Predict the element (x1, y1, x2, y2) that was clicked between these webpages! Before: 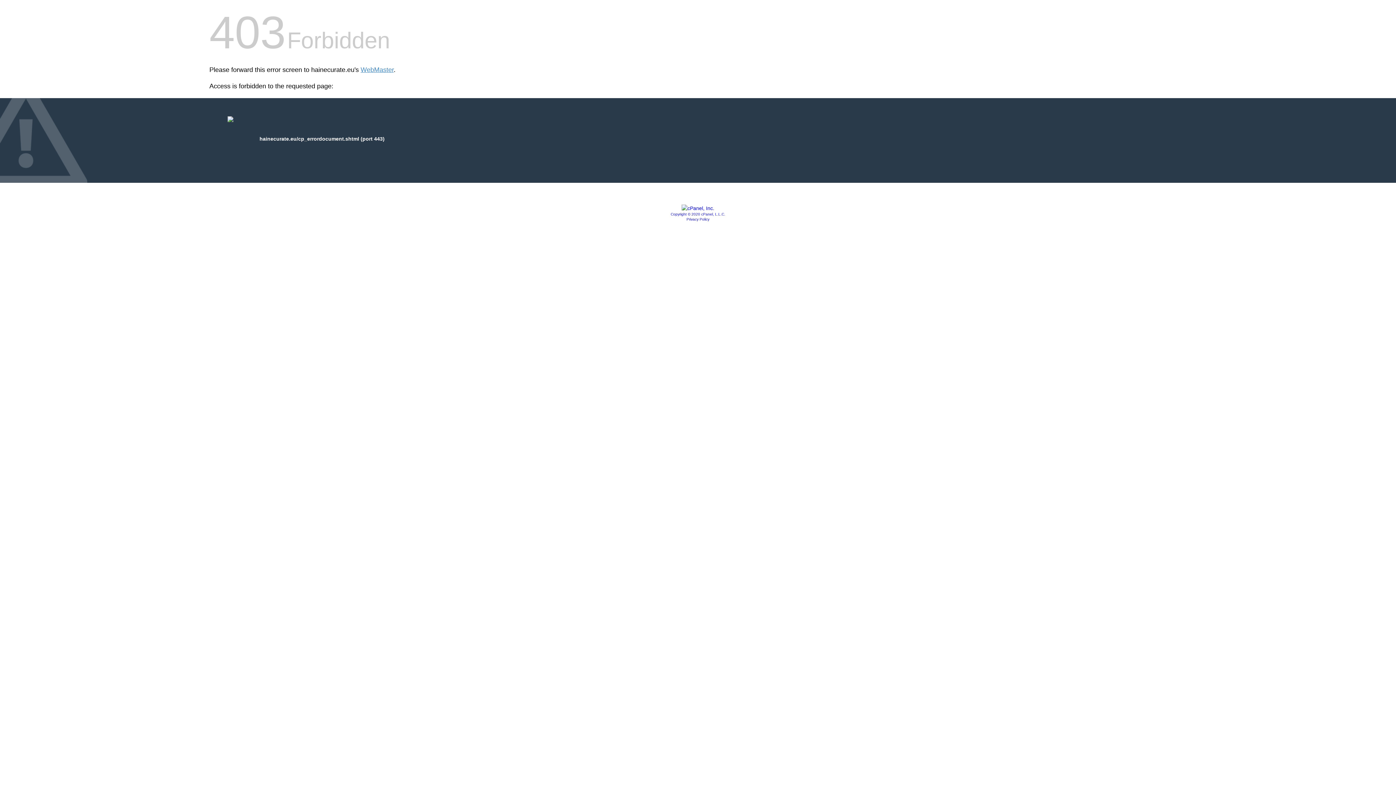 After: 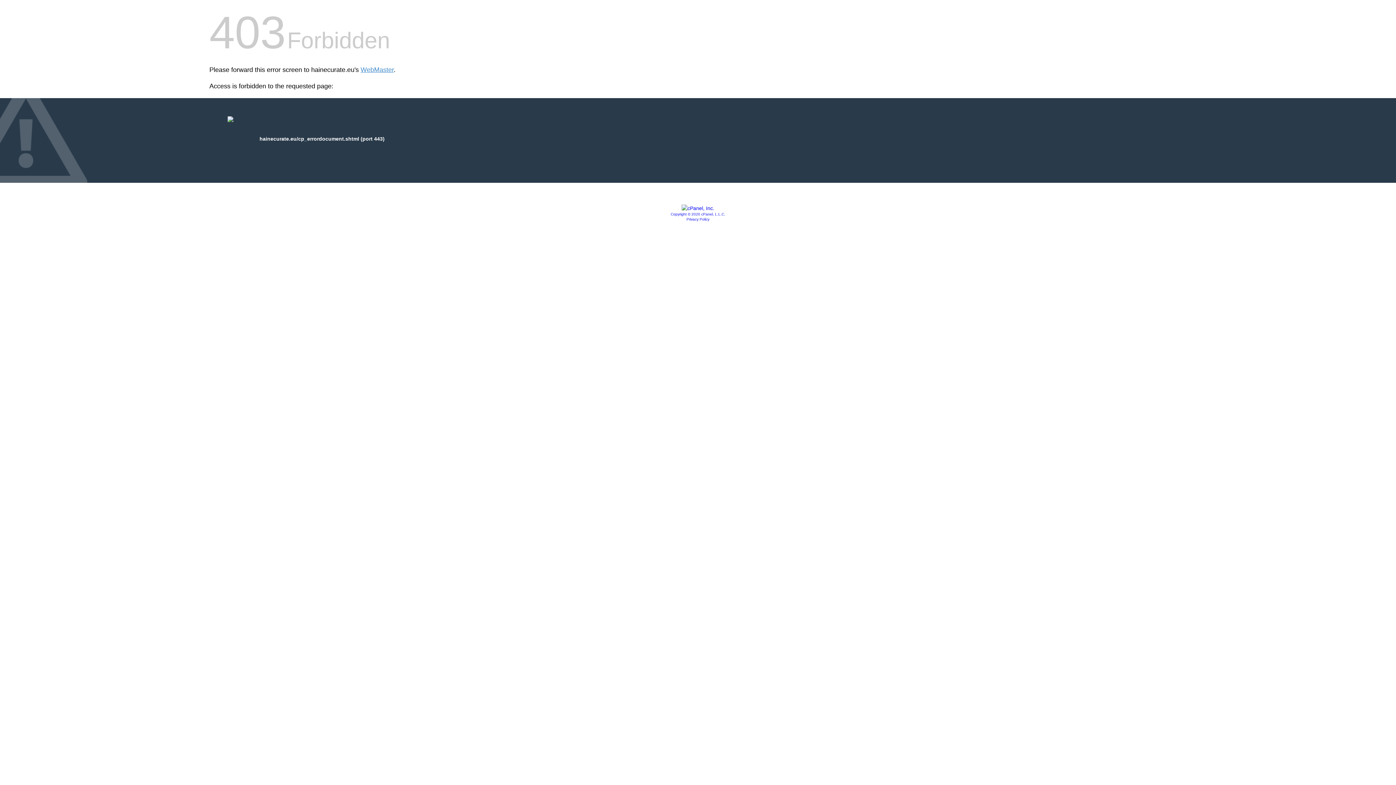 Action: bbox: (681, 205, 714, 211)